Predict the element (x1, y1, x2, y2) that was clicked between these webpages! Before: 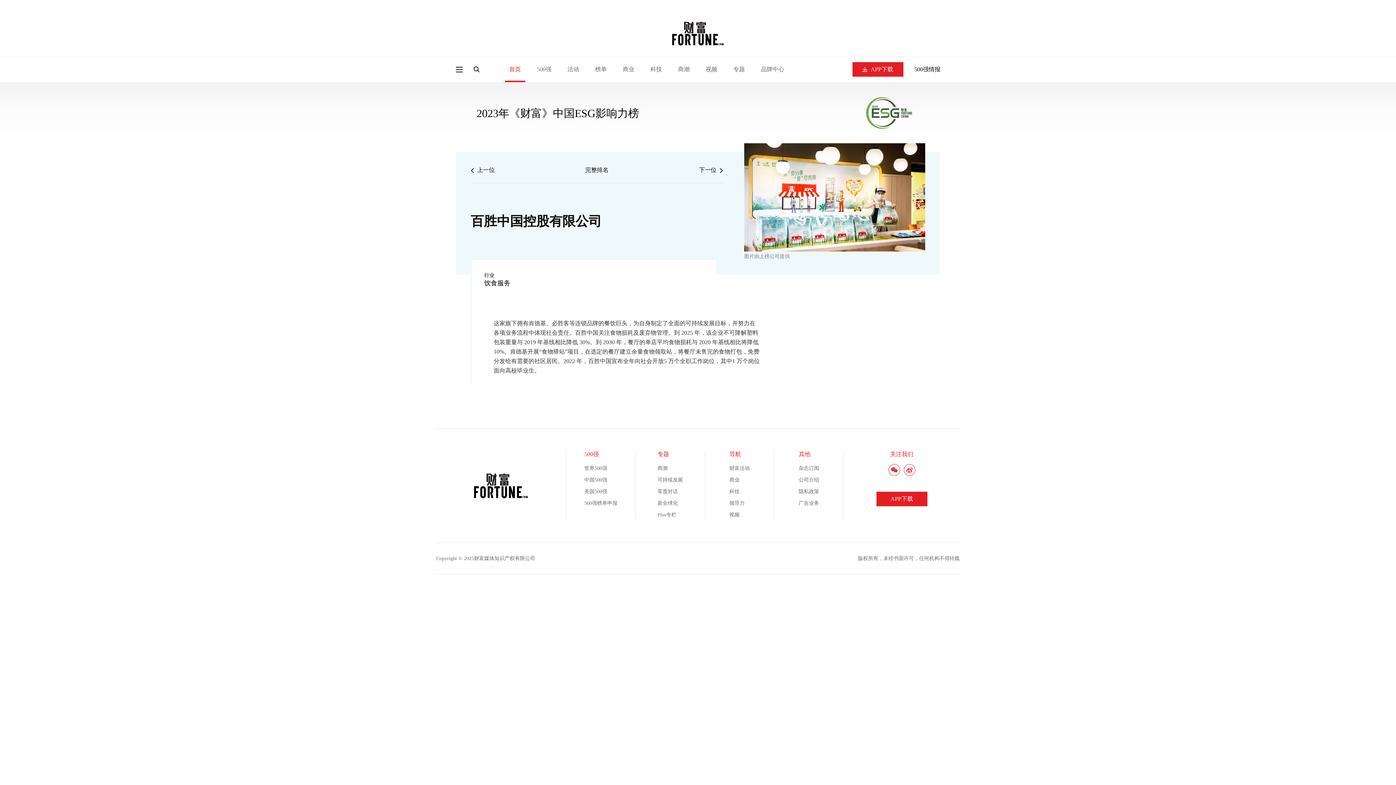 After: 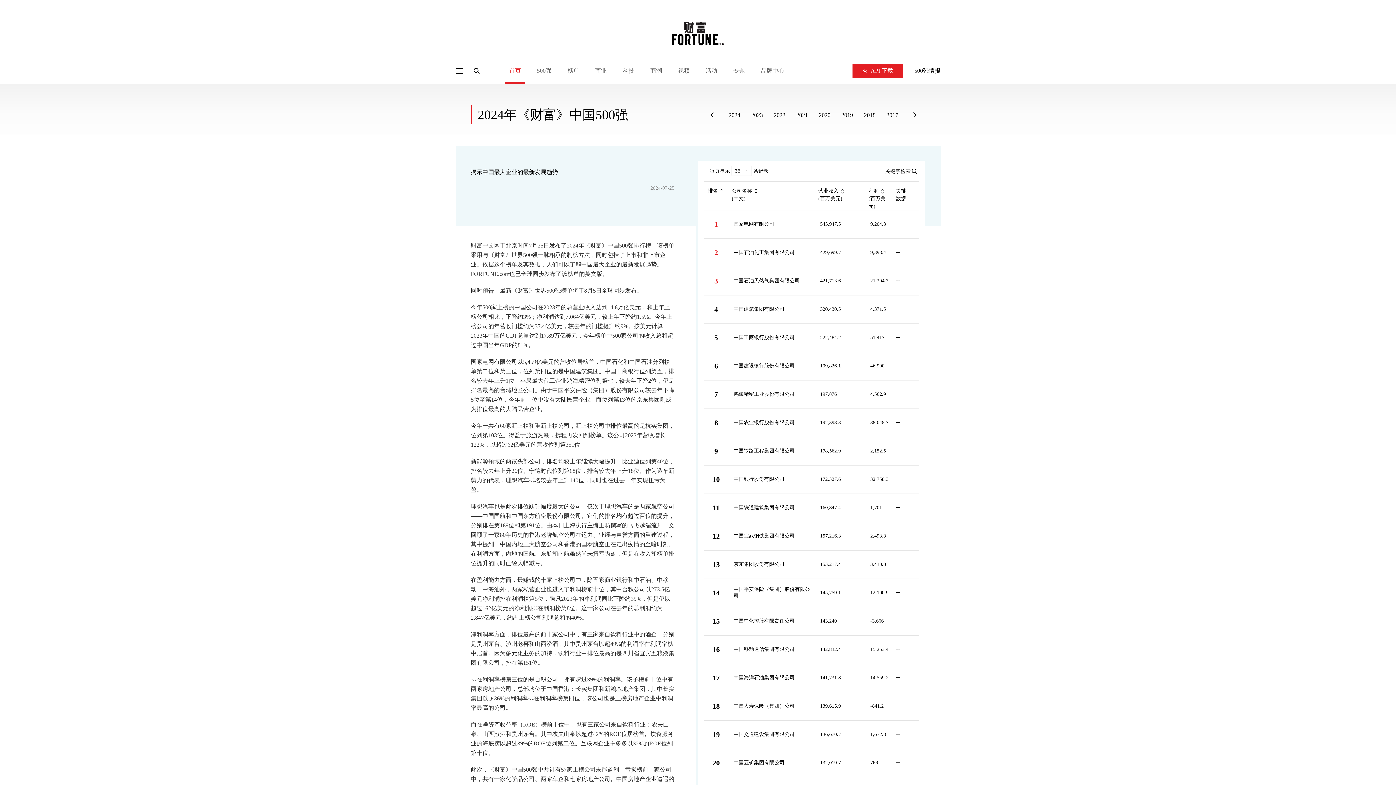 Action: bbox: (584, 477, 607, 483) label: 中国500强